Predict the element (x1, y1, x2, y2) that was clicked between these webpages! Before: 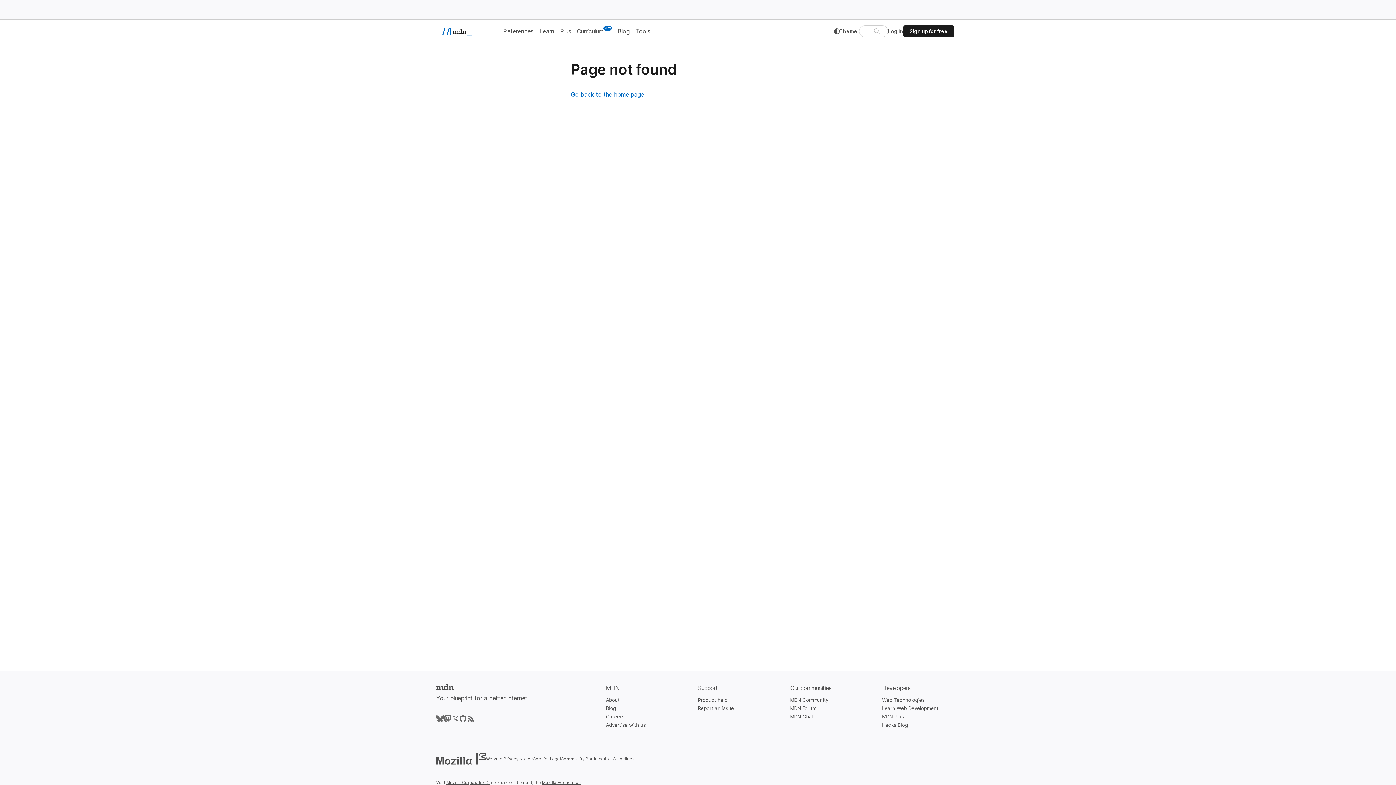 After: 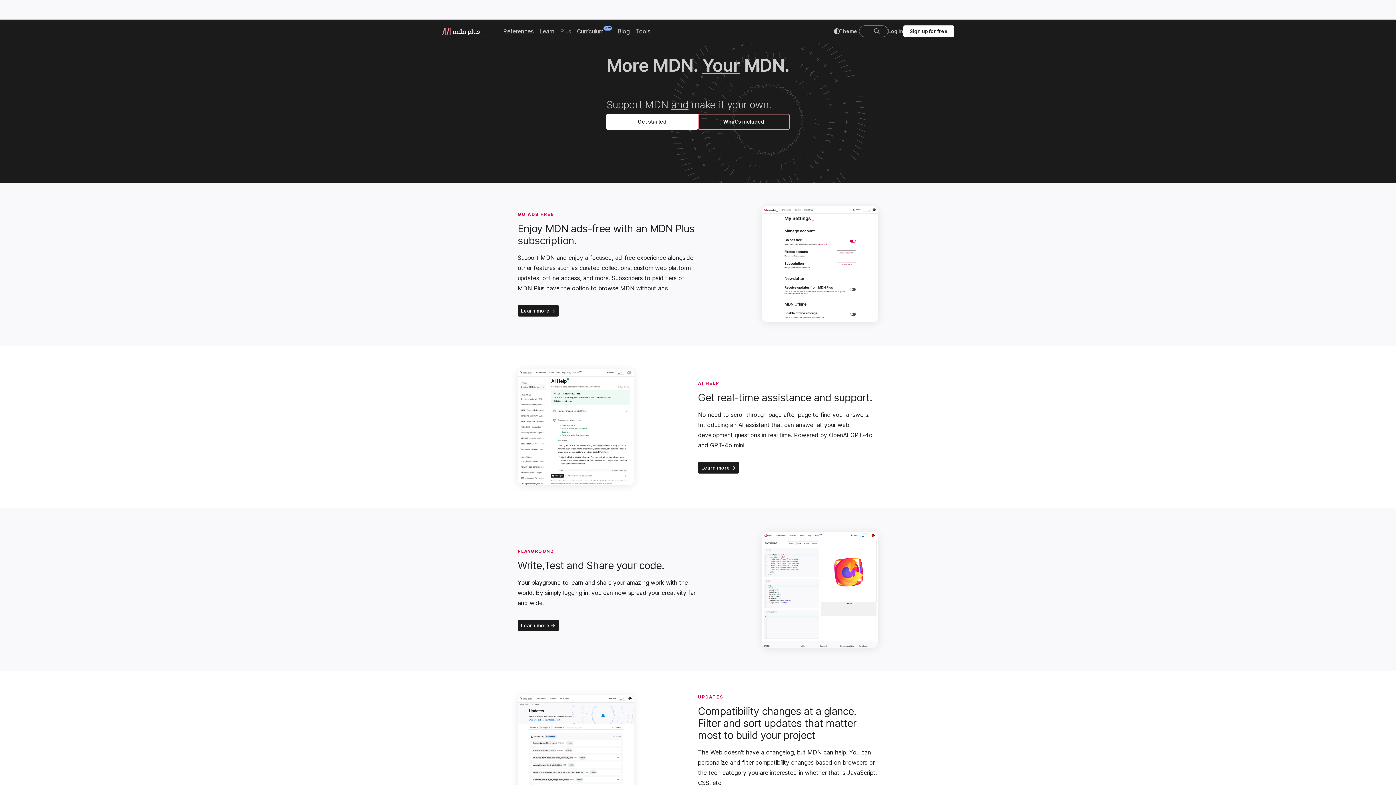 Action: bbox: (882, 714, 904, 720) label: MDN Plus